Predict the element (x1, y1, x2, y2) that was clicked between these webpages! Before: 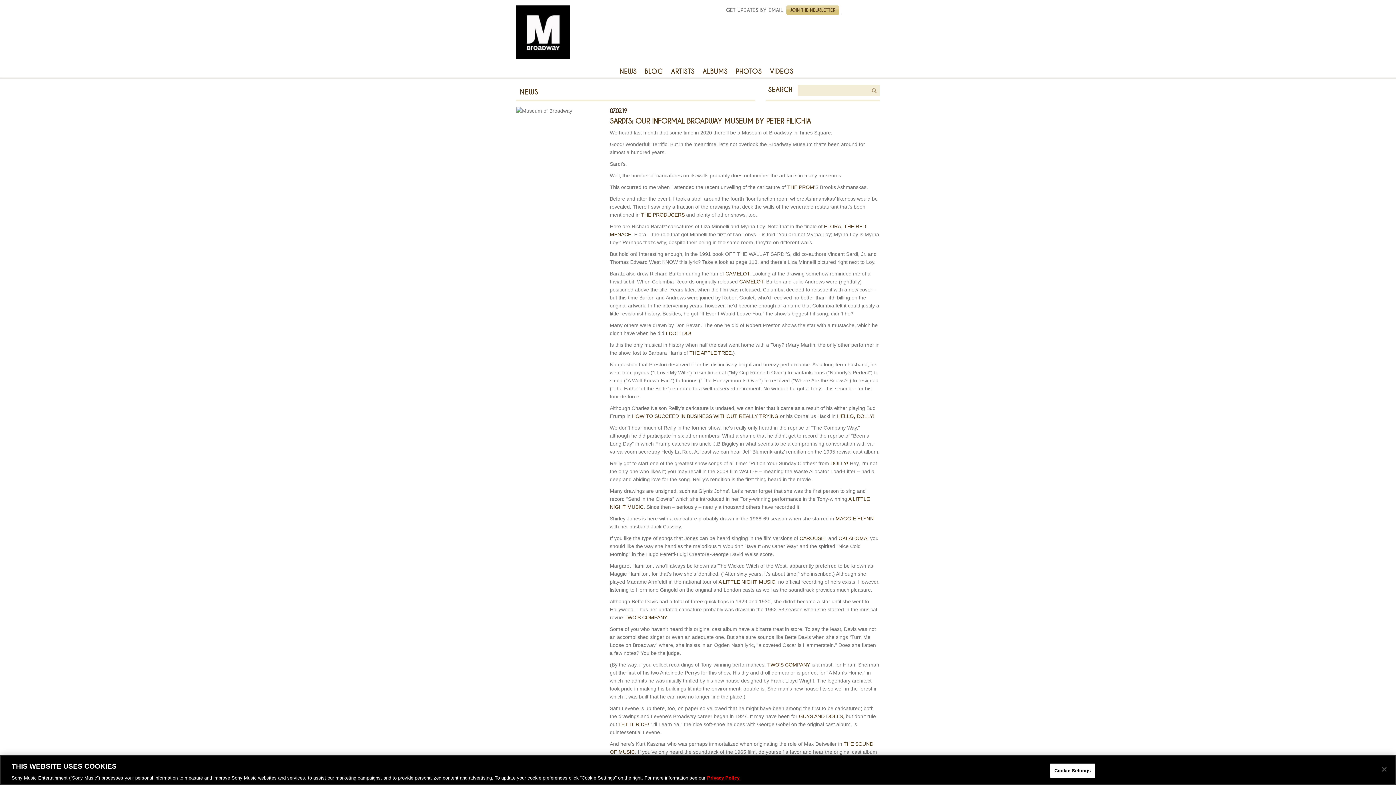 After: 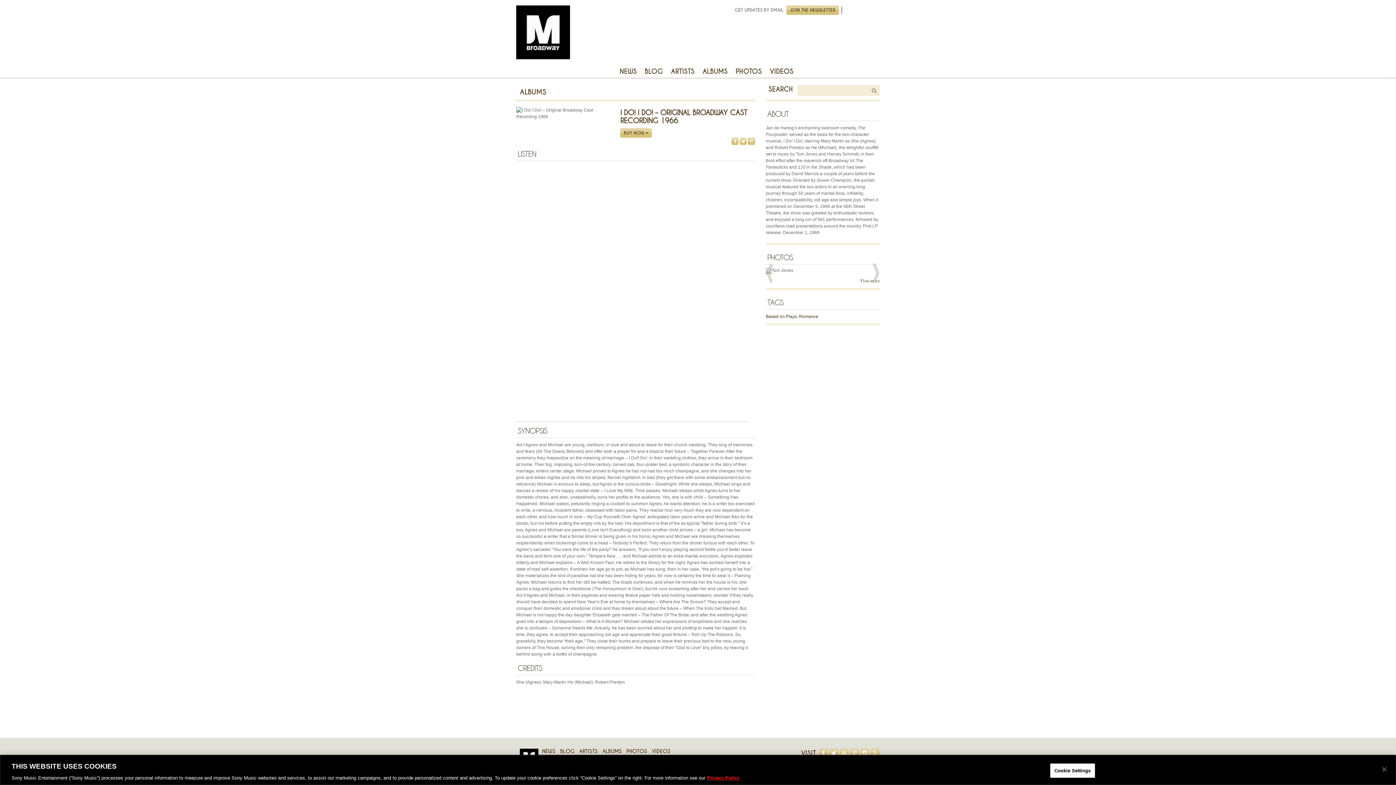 Action: bbox: (666, 330, 691, 336) label: I DO! I DO!